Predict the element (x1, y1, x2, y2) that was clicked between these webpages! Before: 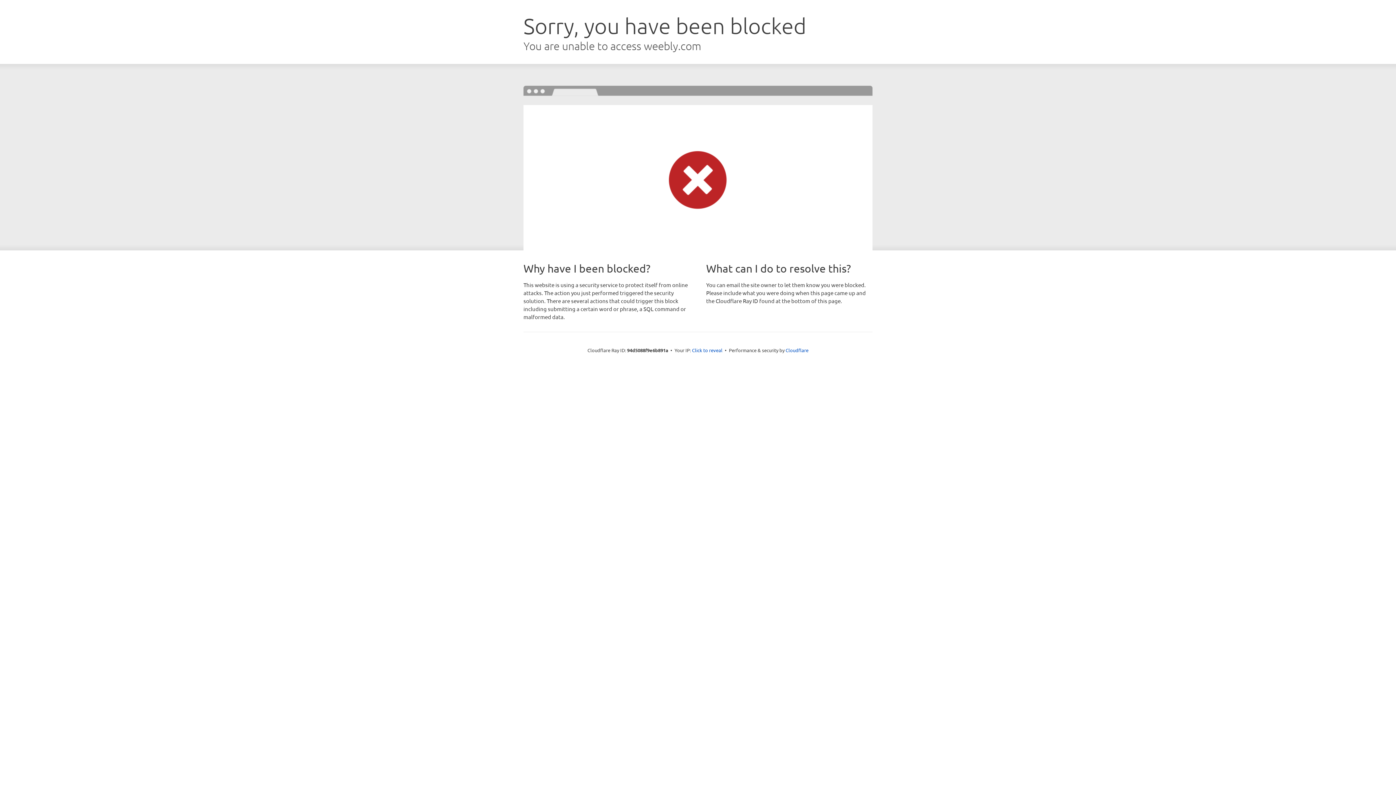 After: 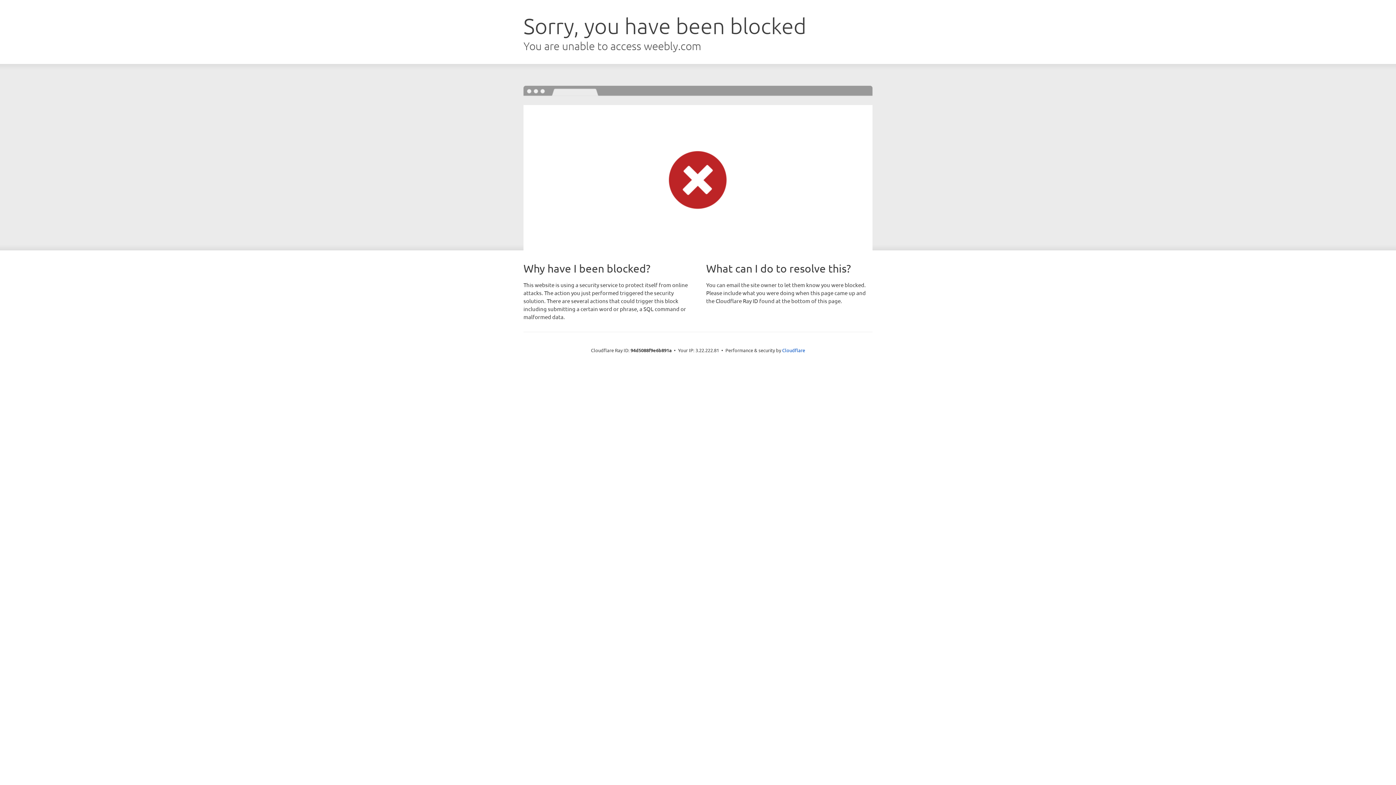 Action: label: Click to reveal bbox: (692, 346, 722, 353)